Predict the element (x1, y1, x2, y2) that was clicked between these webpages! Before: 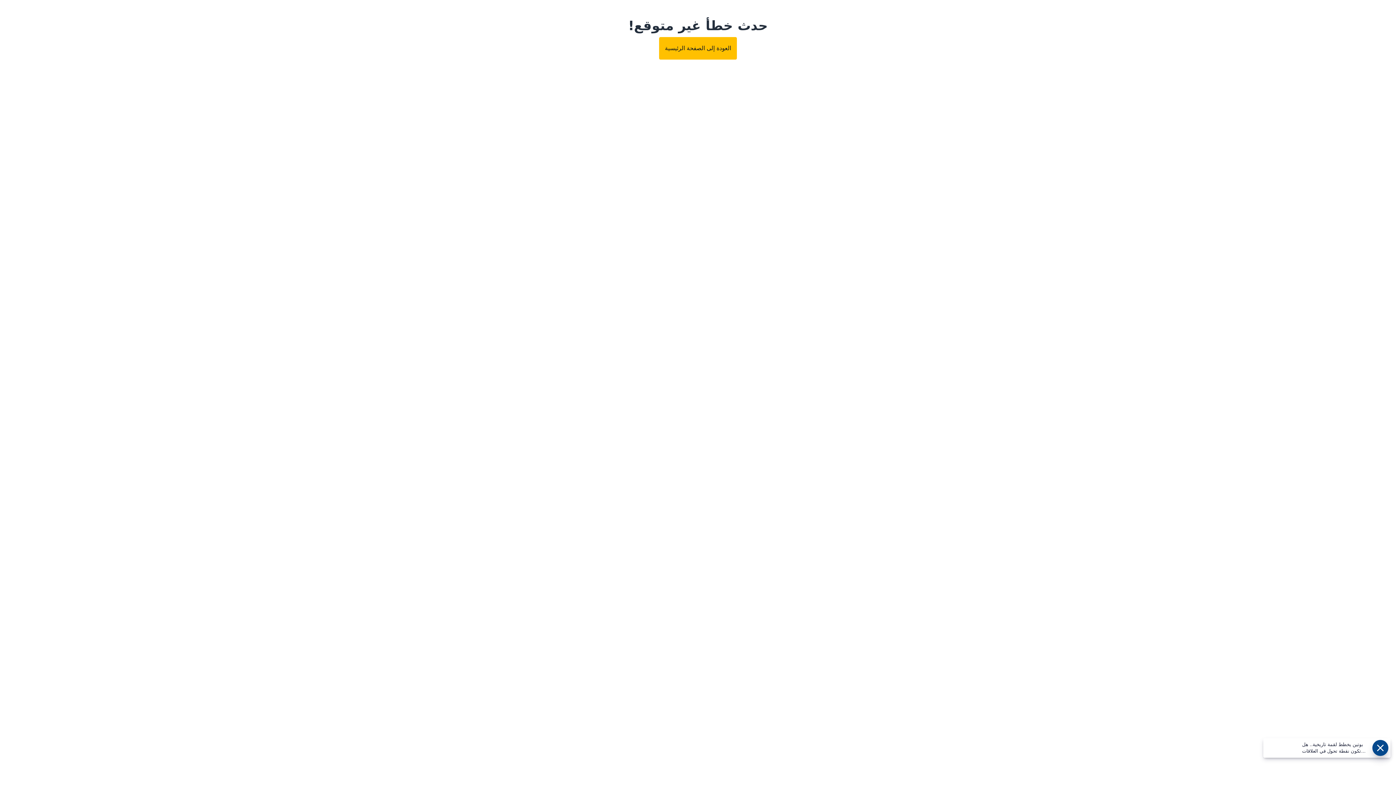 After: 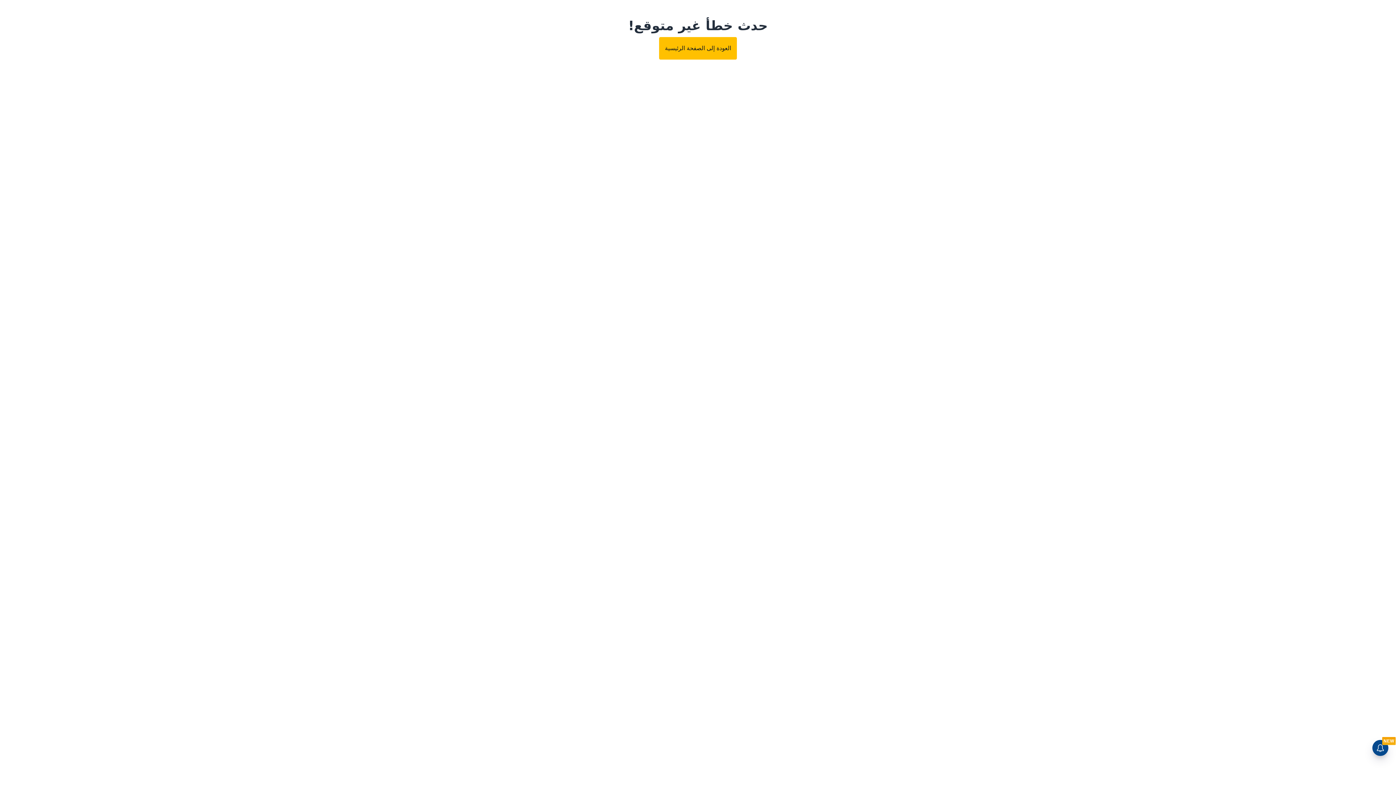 Action: bbox: (659, 37, 737, 59) label: العودة إلى الصفحة الرئيسية